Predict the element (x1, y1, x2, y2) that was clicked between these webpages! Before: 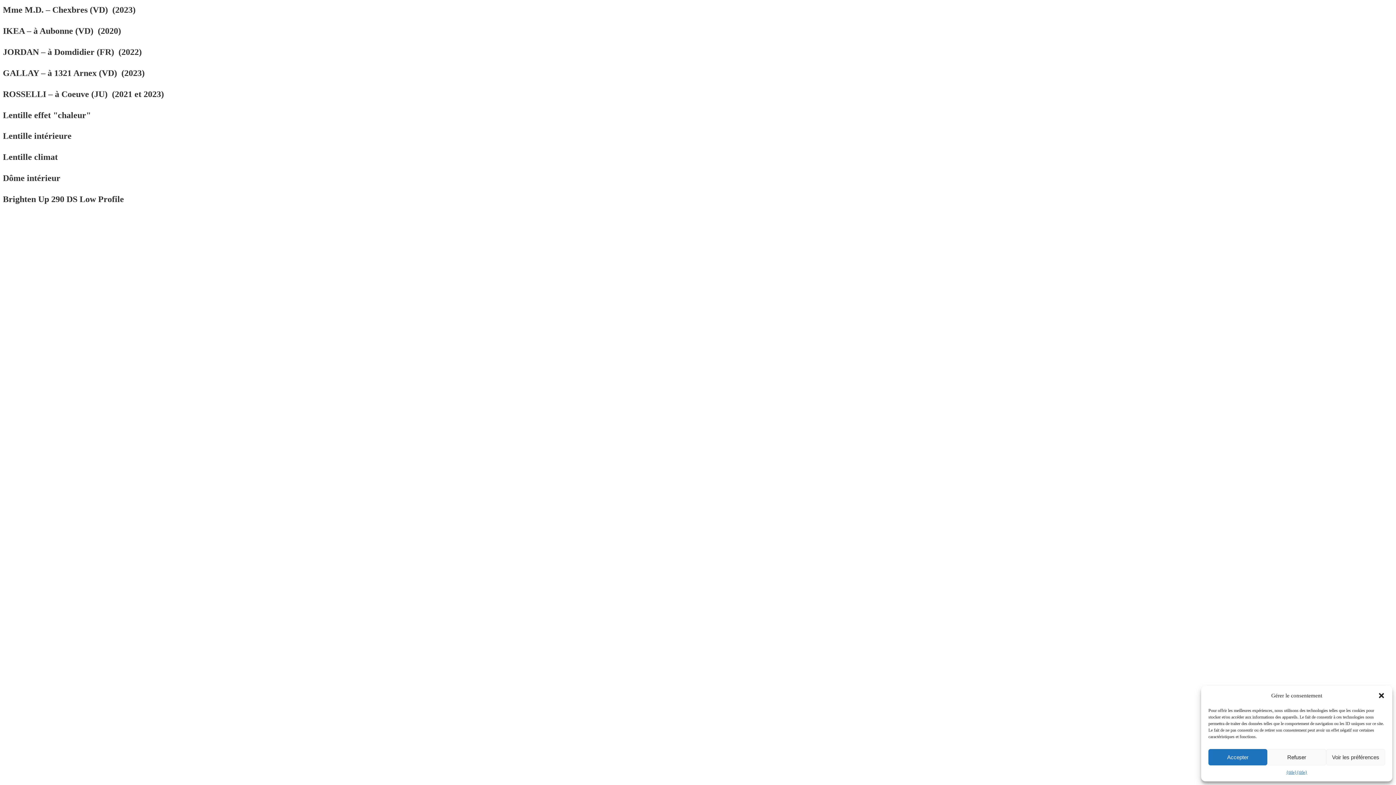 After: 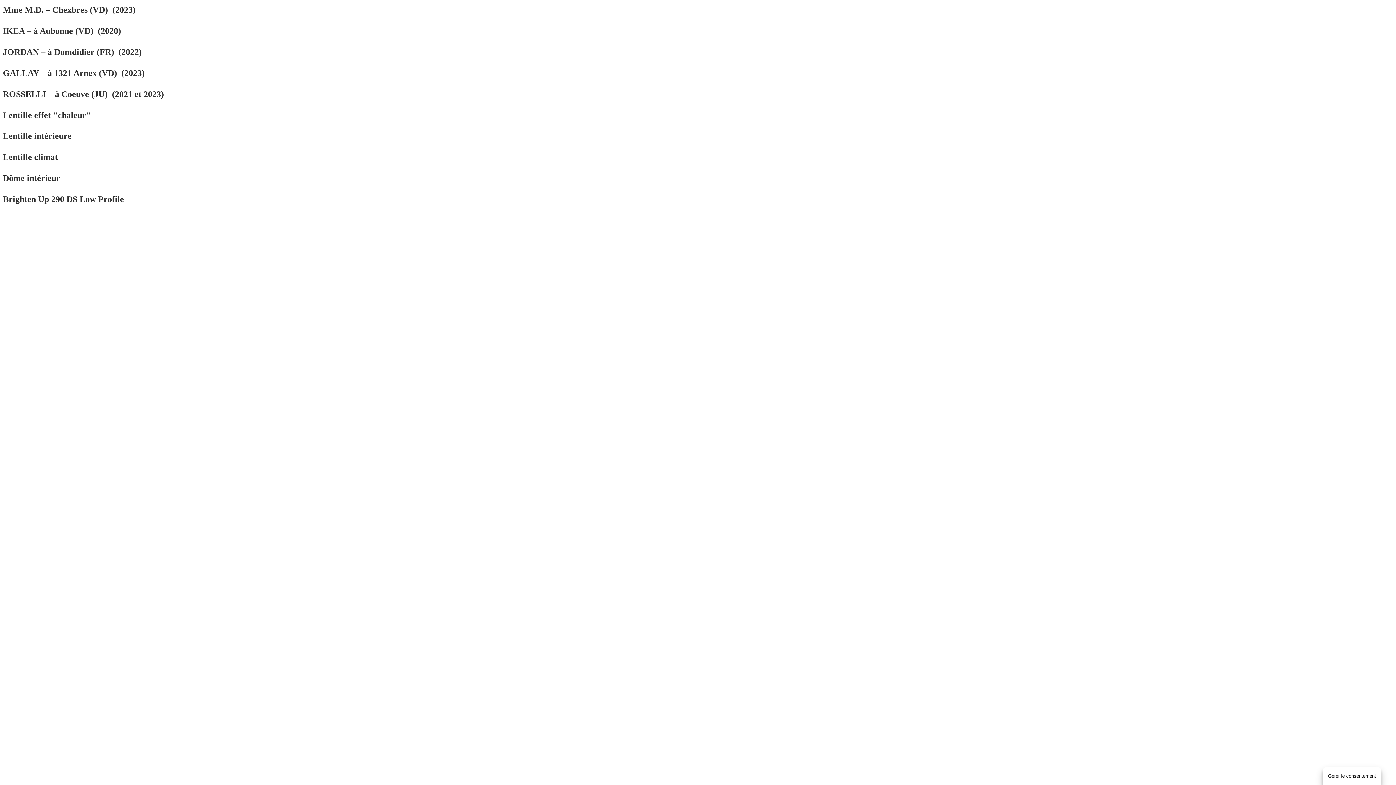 Action: label: Fermer la boîte de dialogue bbox: (1378, 692, 1385, 699)